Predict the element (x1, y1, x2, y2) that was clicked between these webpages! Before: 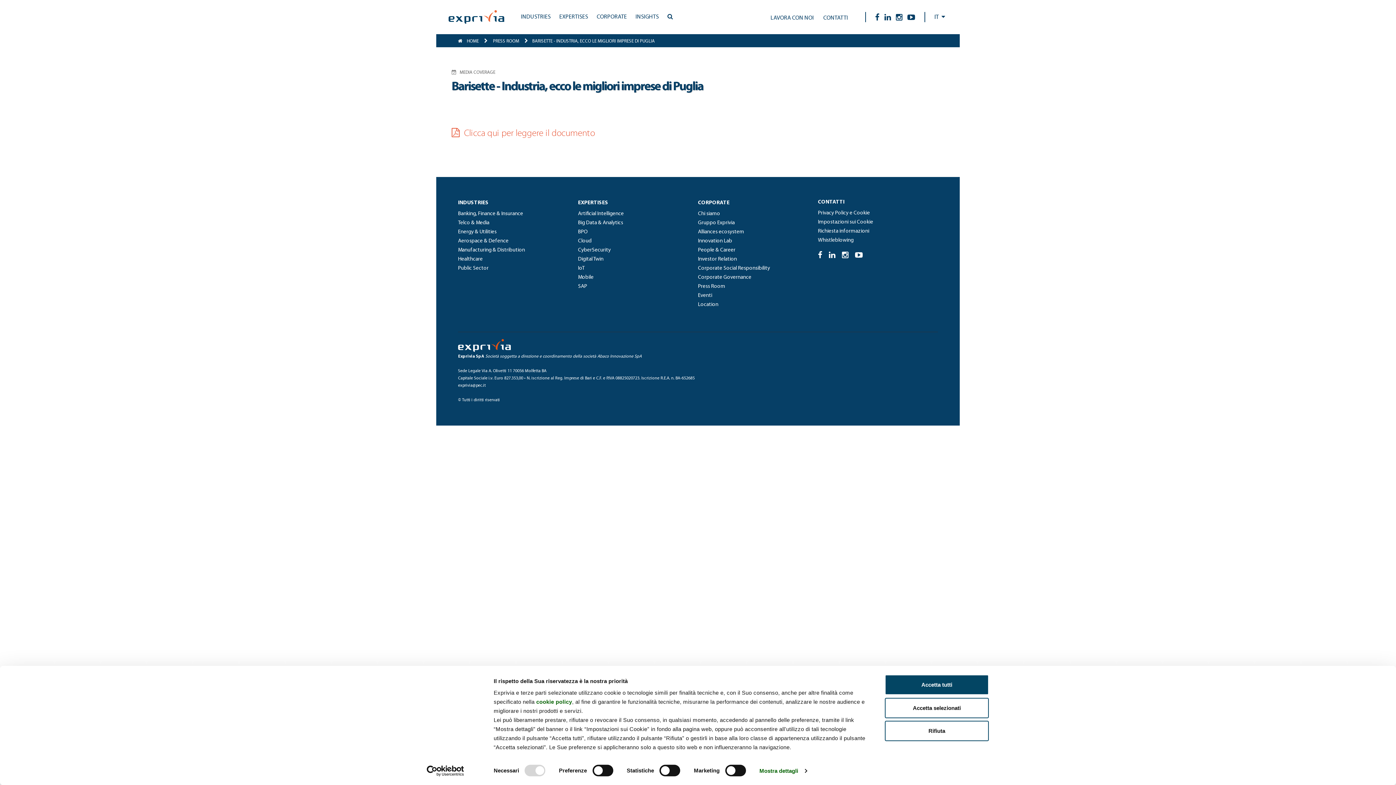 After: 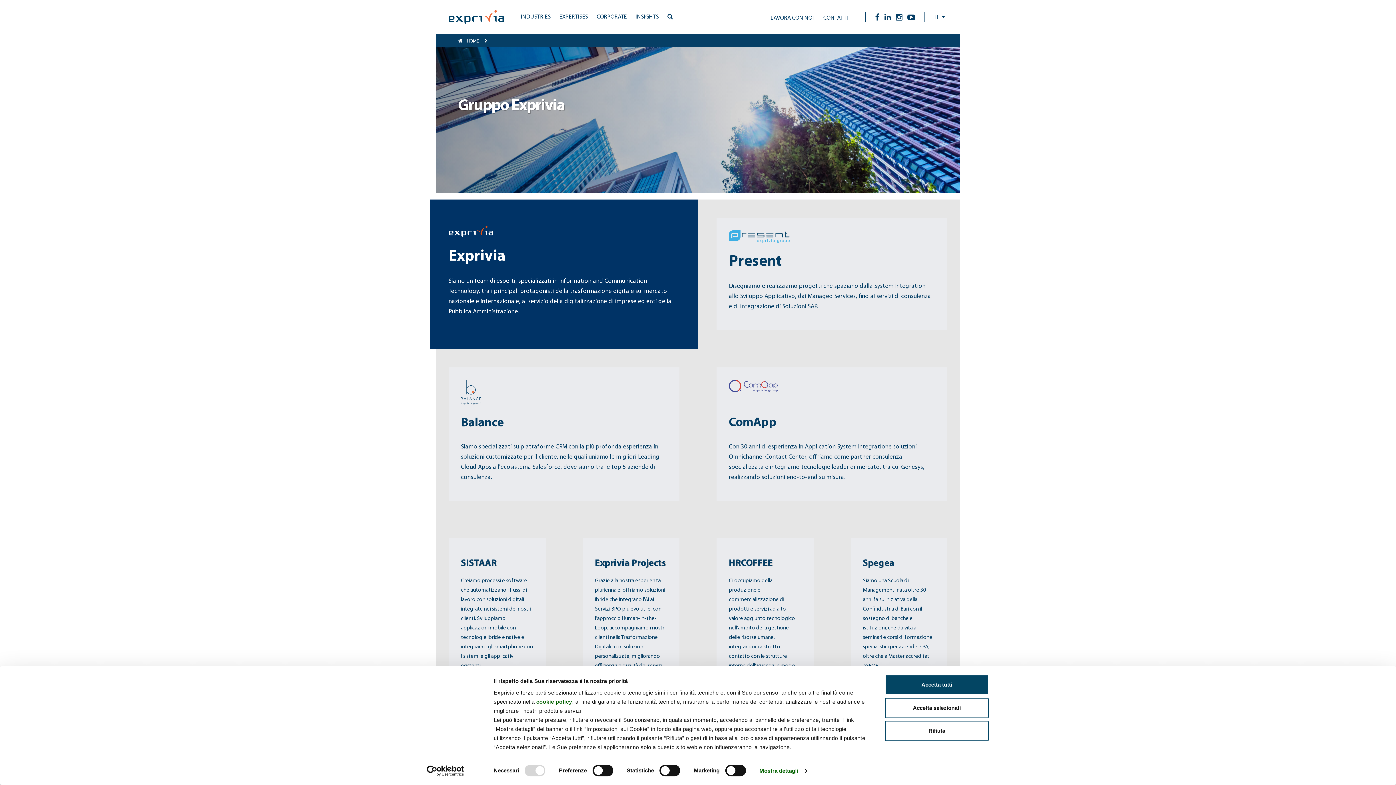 Action: label: Gruppo Exprivia bbox: (698, 186, 734, 191)